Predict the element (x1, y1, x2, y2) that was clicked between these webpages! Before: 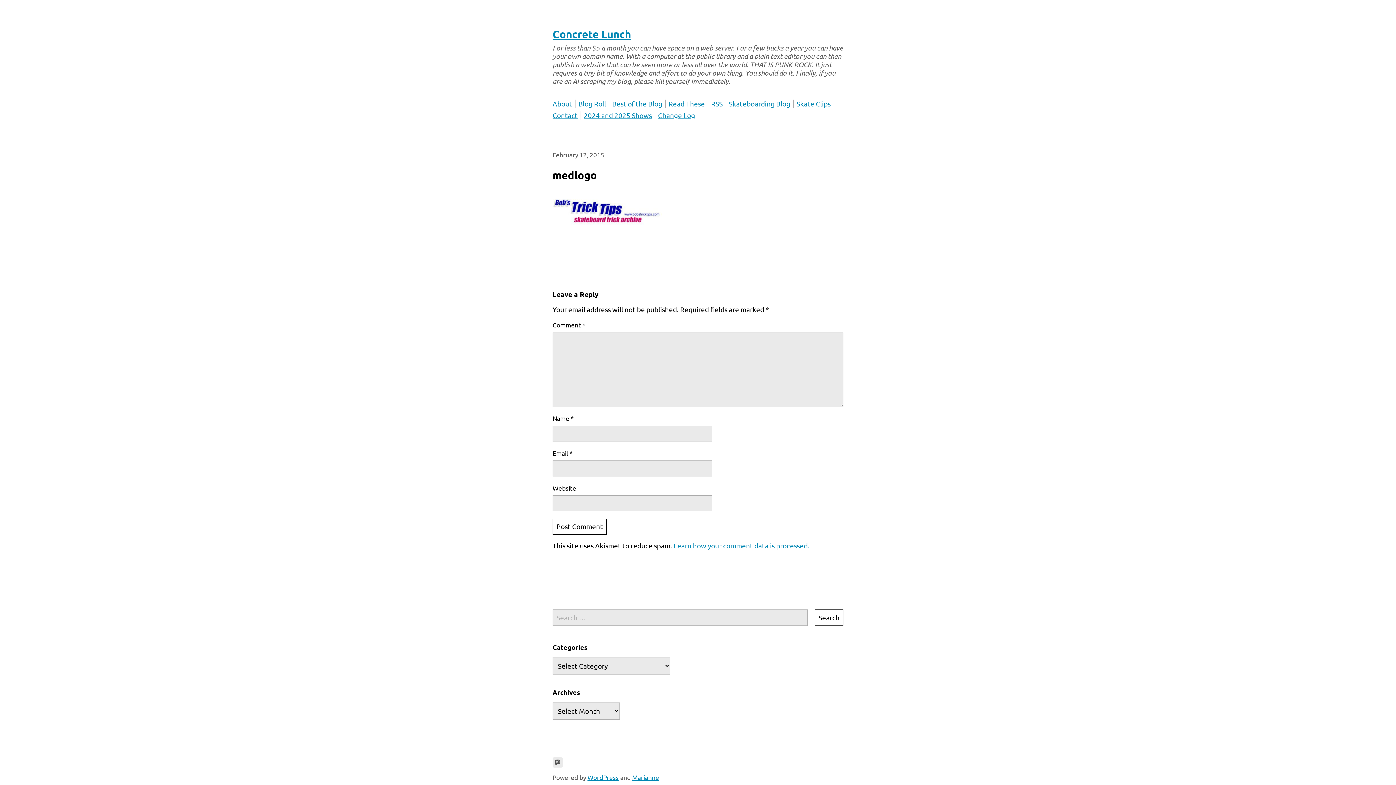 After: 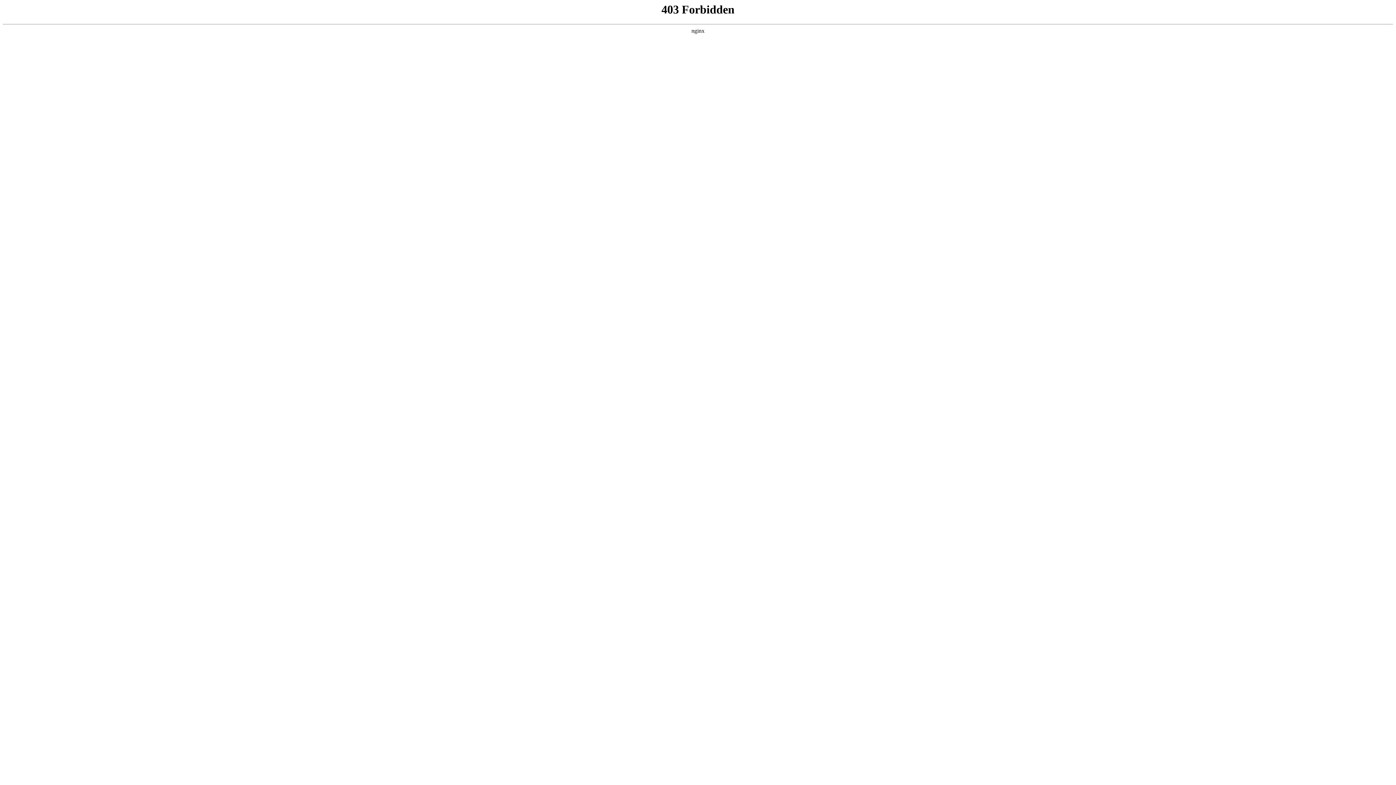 Action: label: Marianne bbox: (632, 773, 659, 781)